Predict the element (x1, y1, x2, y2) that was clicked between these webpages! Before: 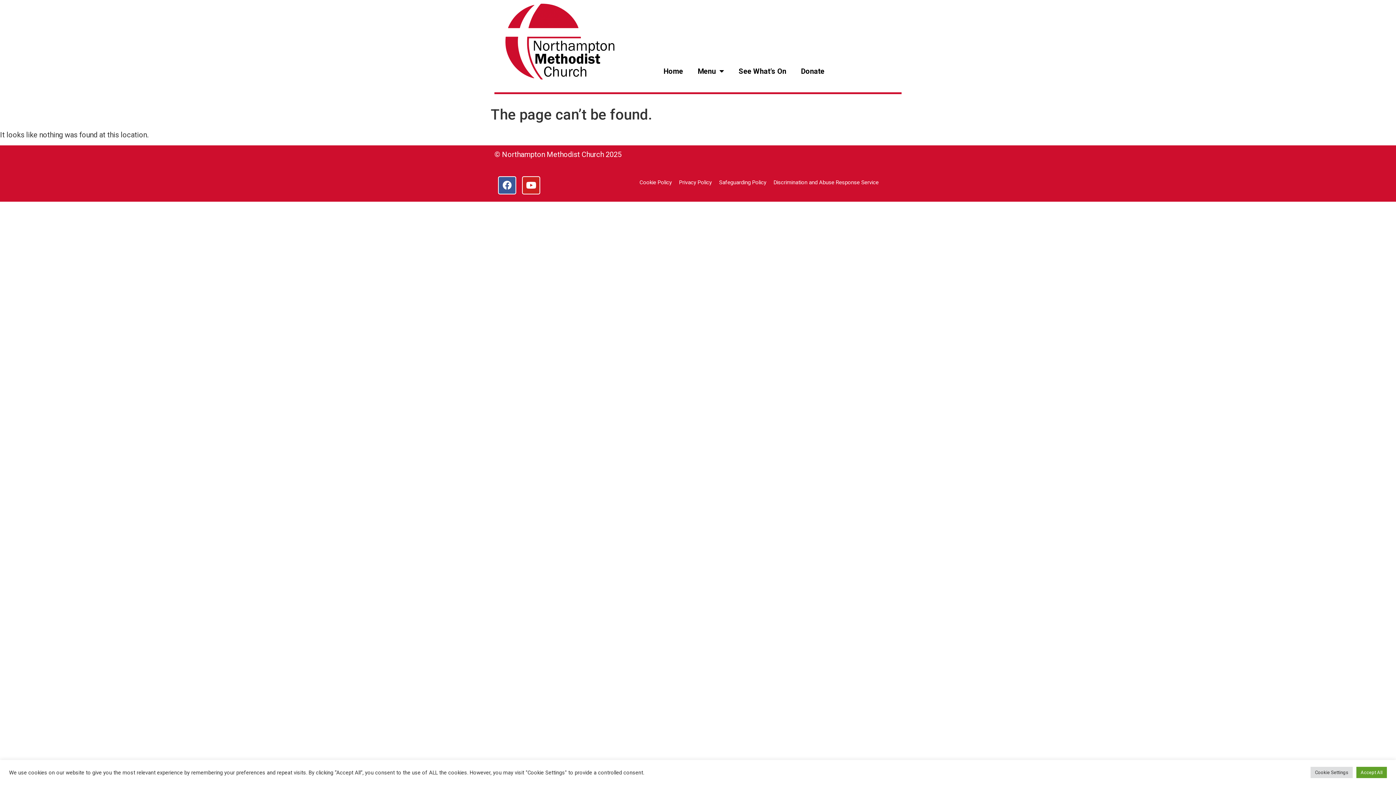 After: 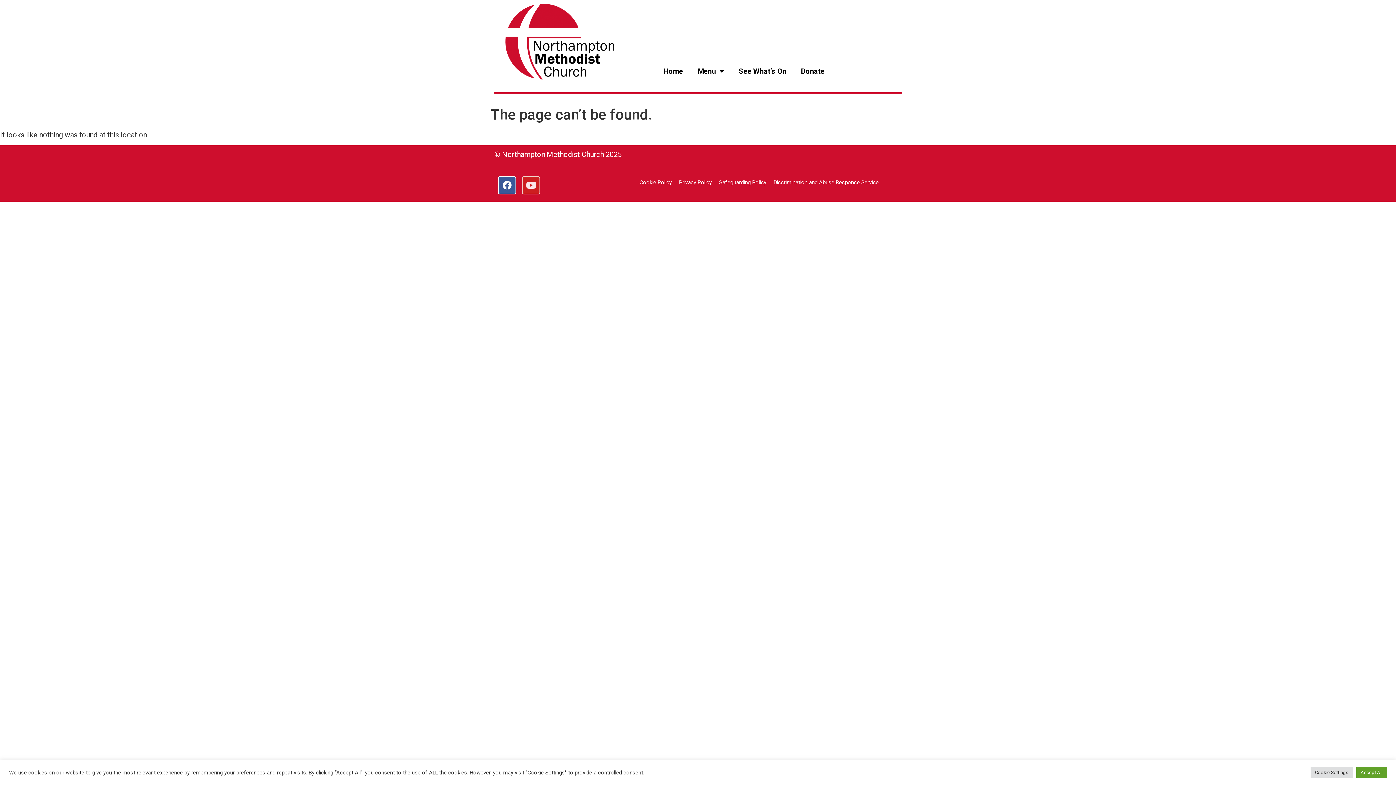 Action: label: Youtube bbox: (522, 176, 540, 194)